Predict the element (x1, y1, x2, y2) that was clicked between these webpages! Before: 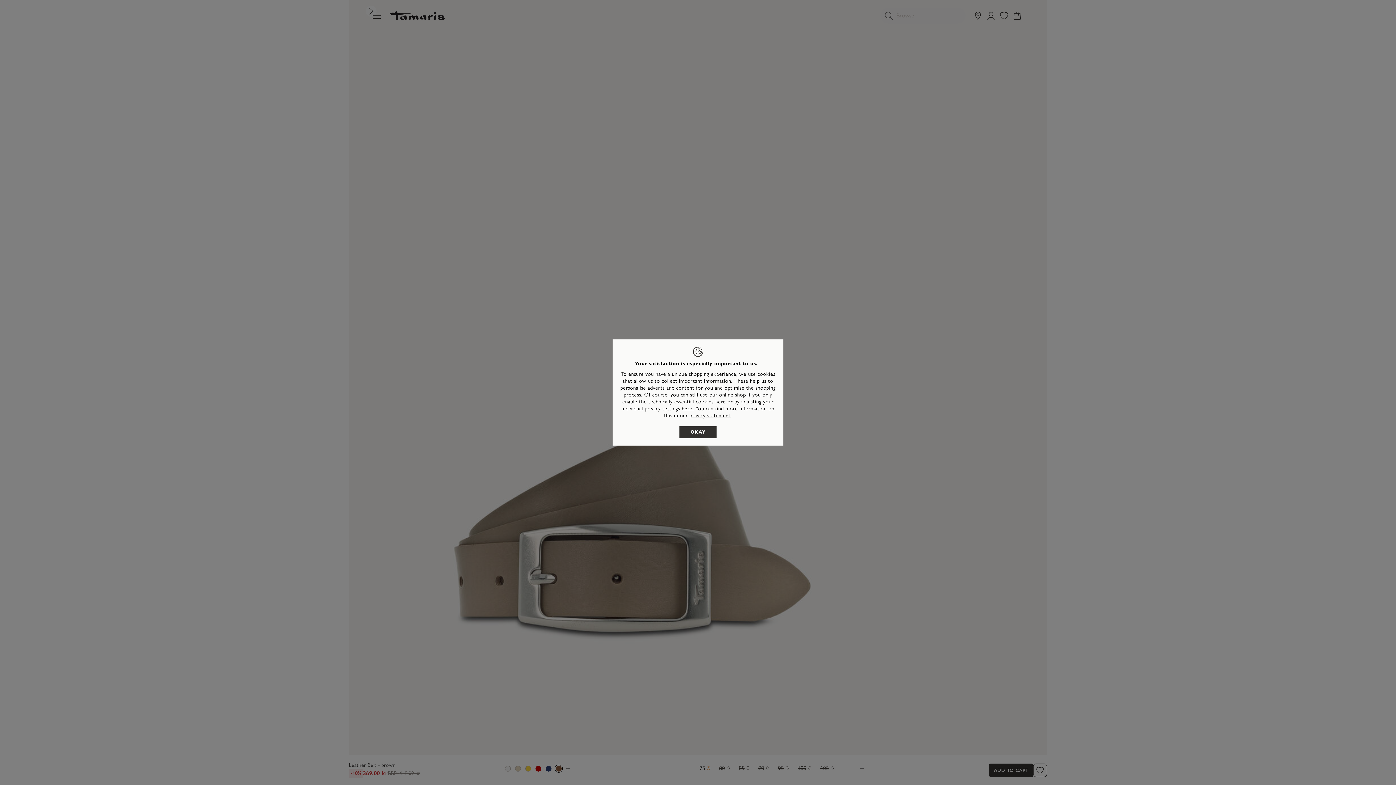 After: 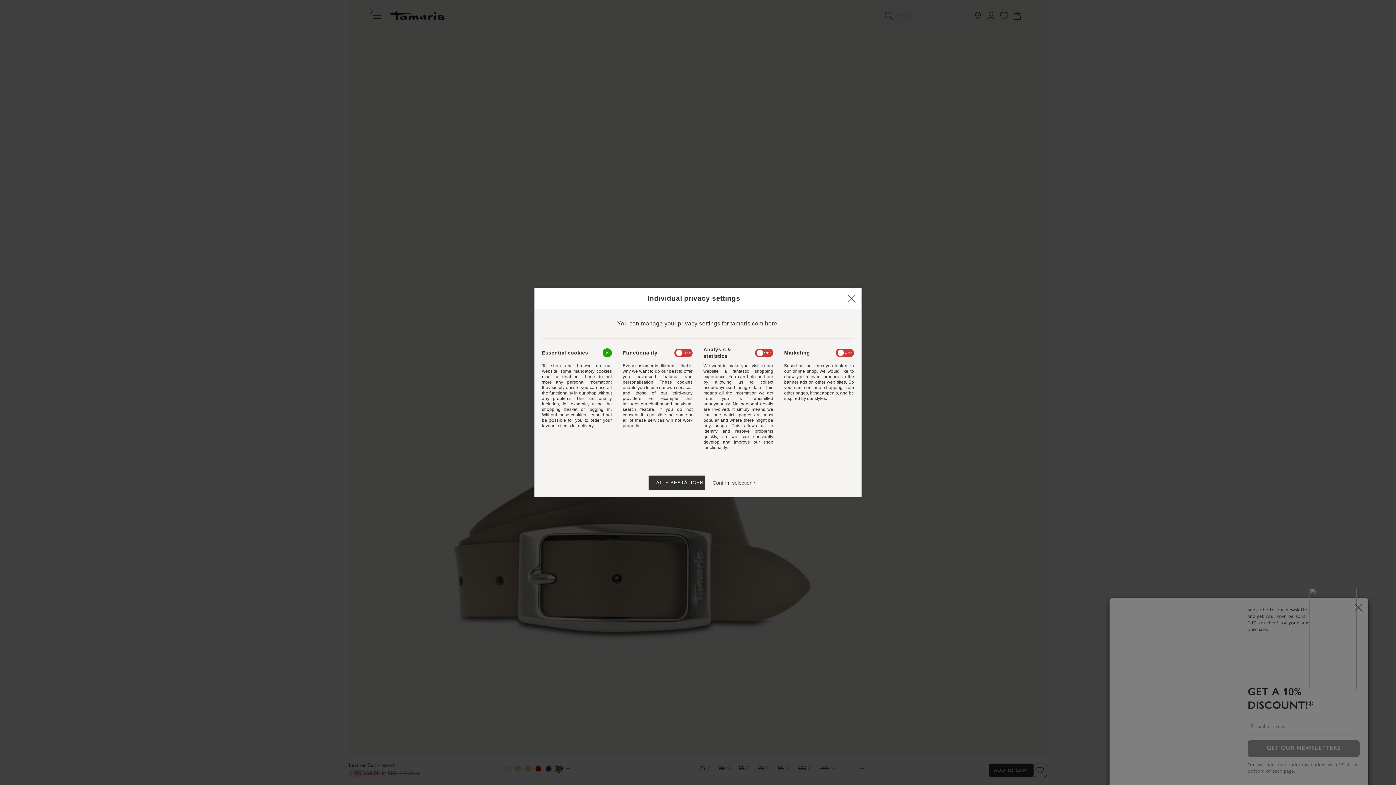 Action: bbox: (682, 405, 693, 412) label: hier 